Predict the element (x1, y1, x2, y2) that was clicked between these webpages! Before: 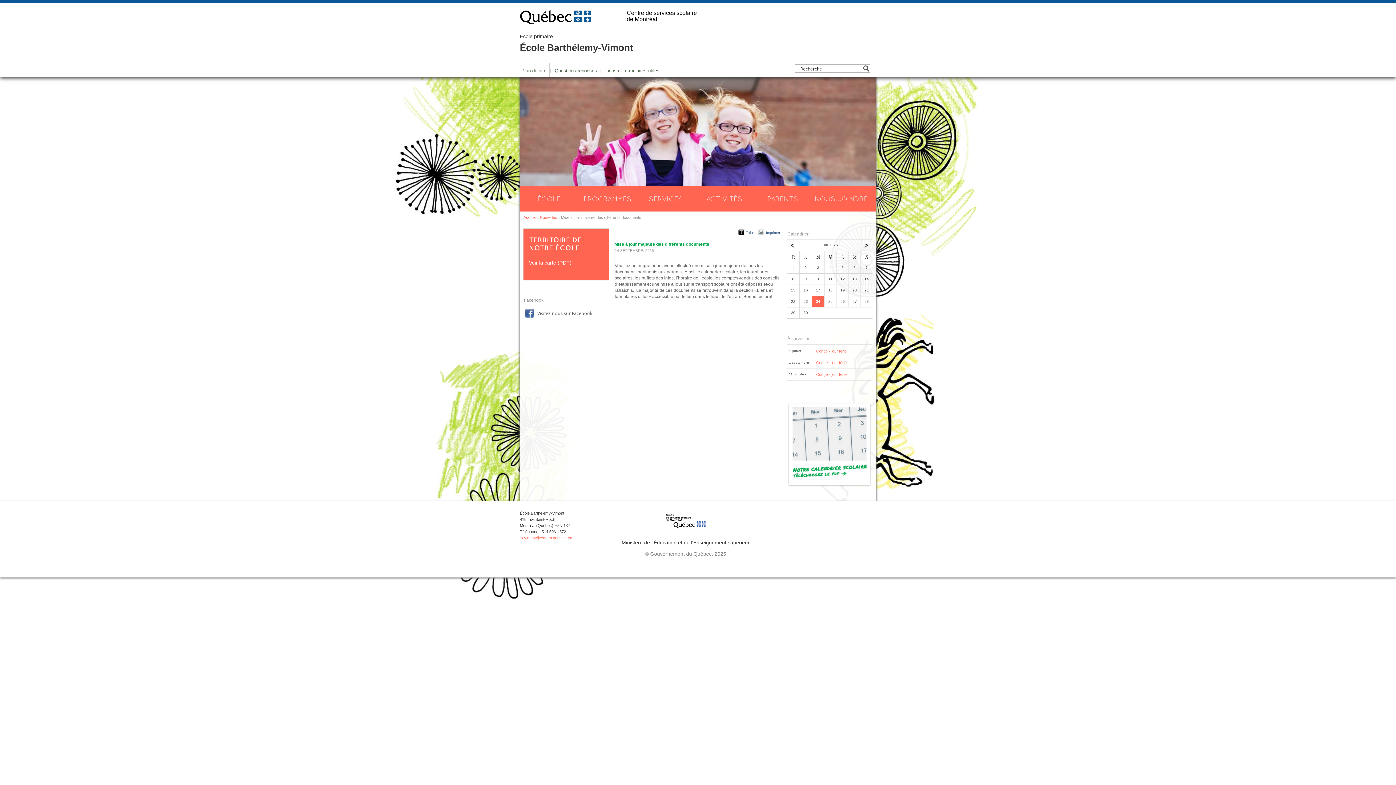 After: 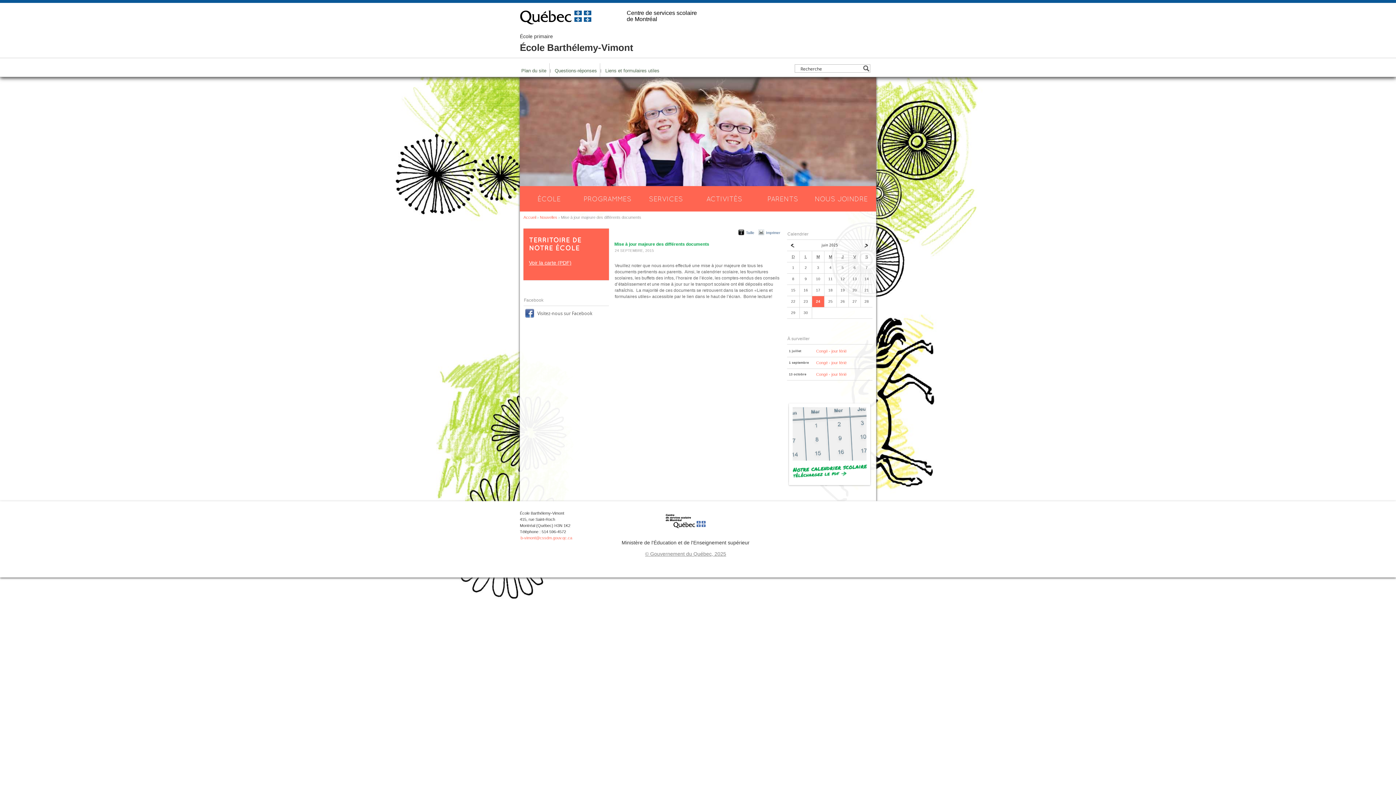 Action: label: © Gouvernement du Québec, 2025 bbox: (644, 550, 727, 557)